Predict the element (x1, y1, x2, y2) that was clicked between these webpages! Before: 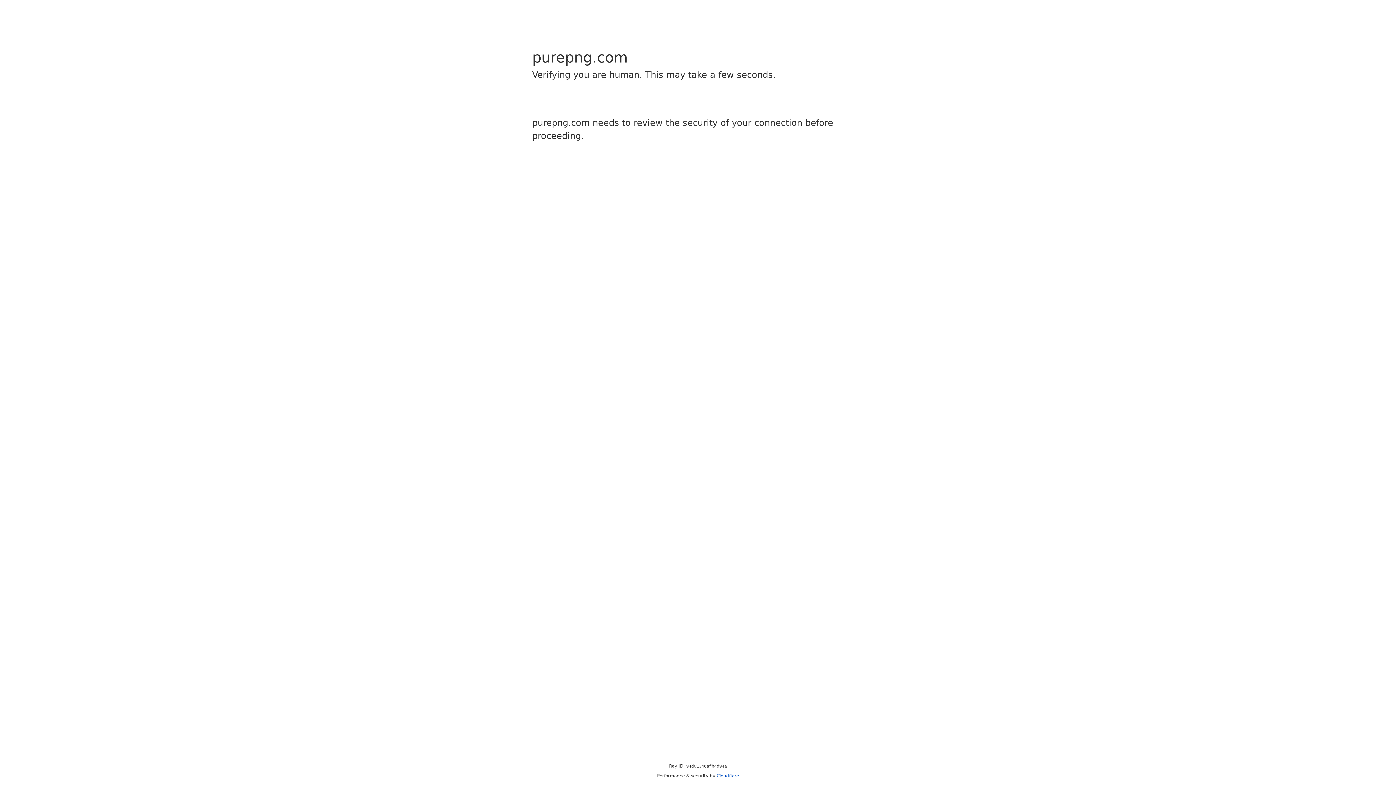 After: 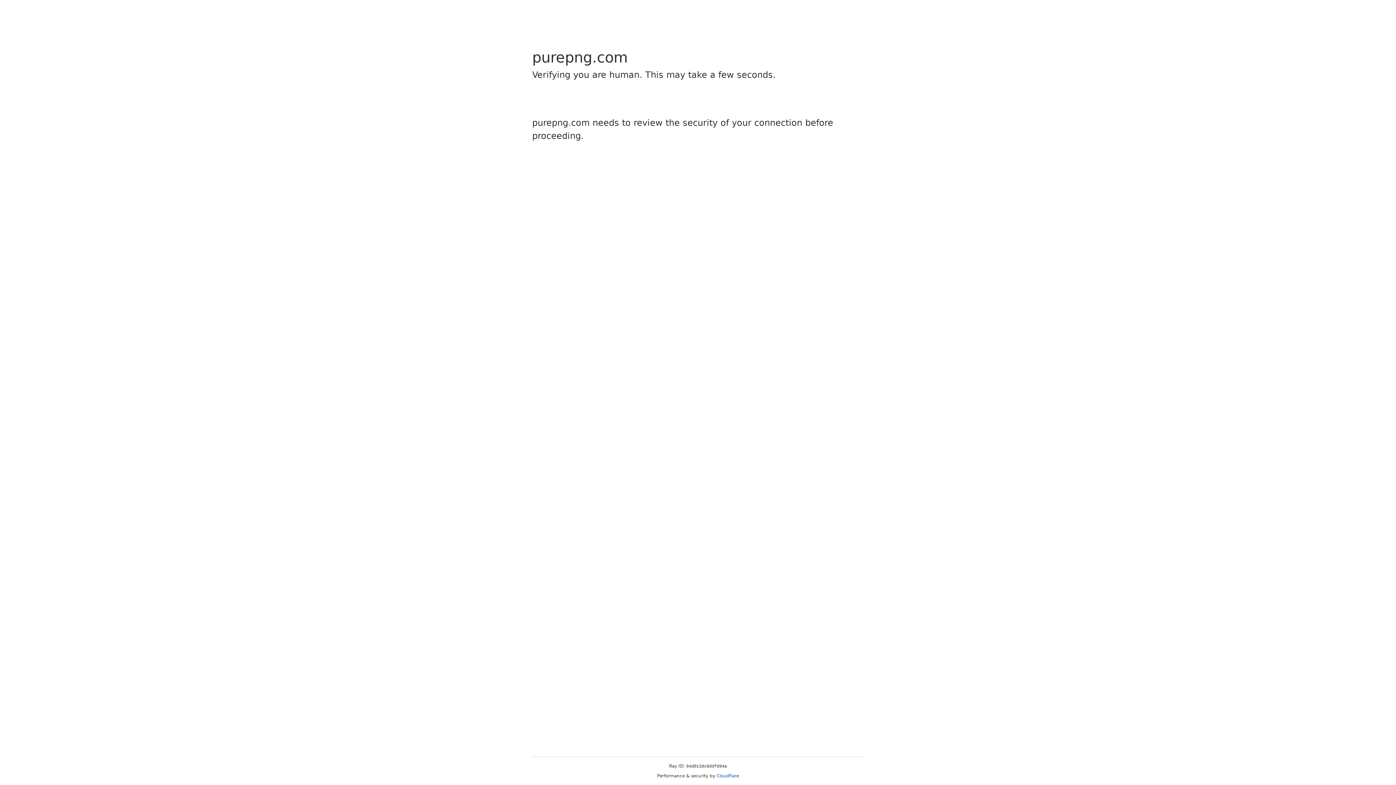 Action: label: Cloudflare bbox: (716, 773, 739, 778)